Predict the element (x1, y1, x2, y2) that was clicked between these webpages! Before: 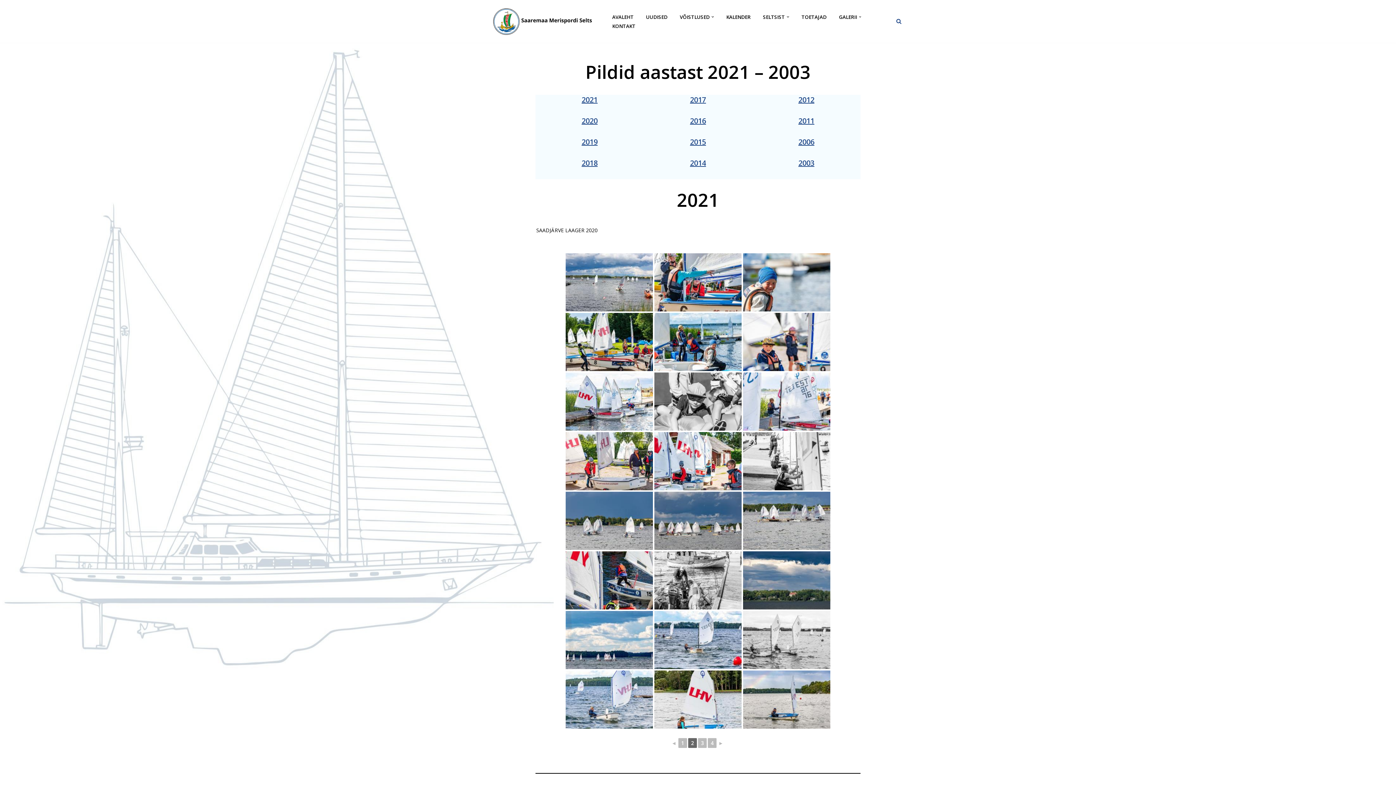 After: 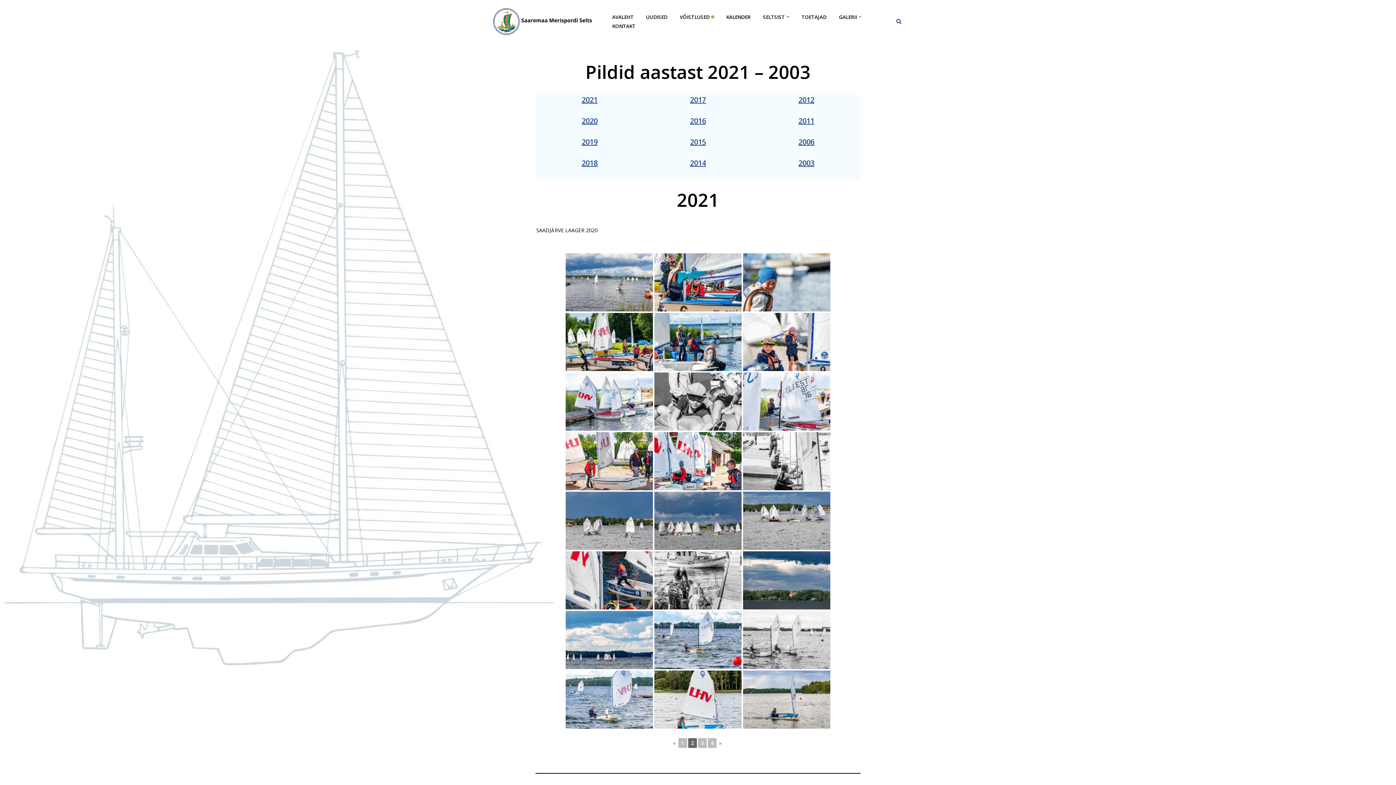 Action: bbox: (711, 15, 714, 18) label: Open Submenu